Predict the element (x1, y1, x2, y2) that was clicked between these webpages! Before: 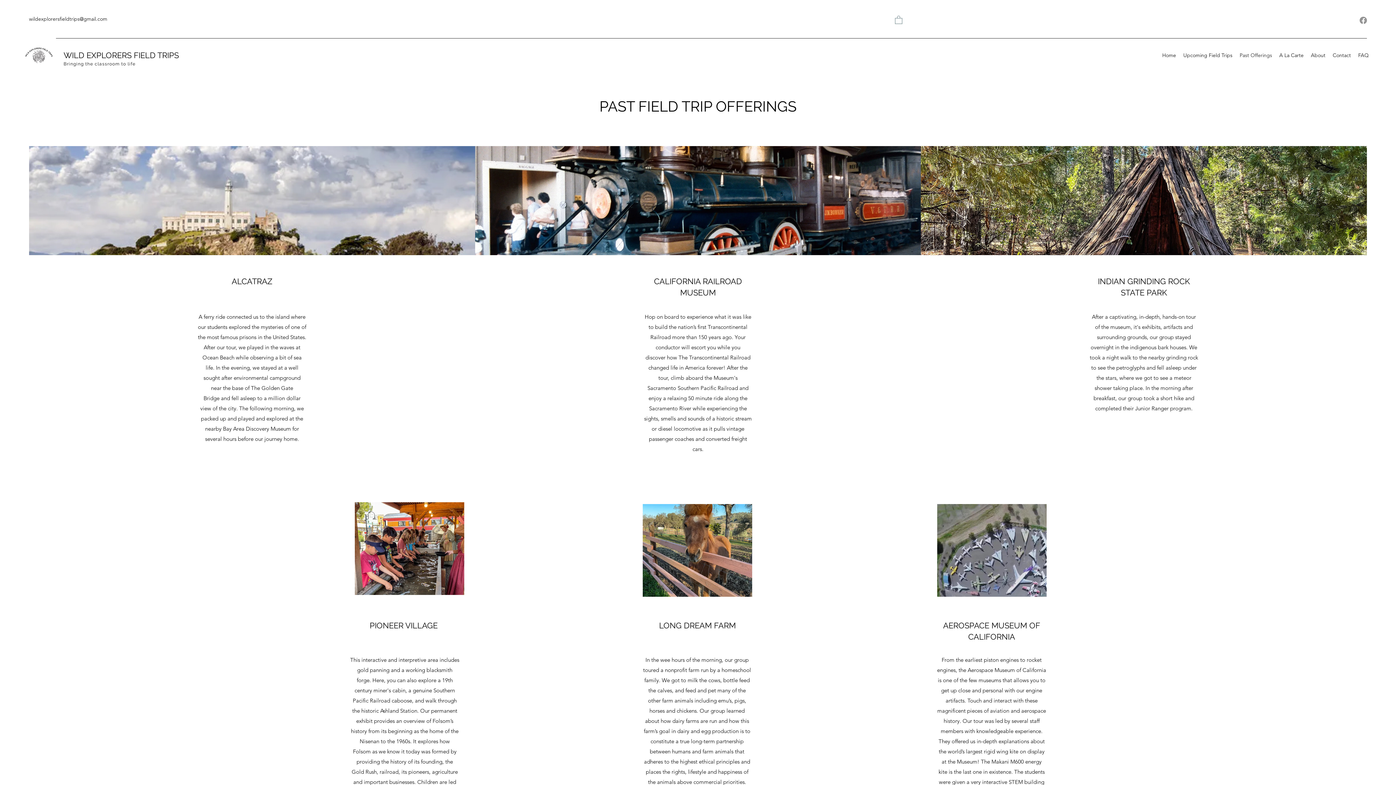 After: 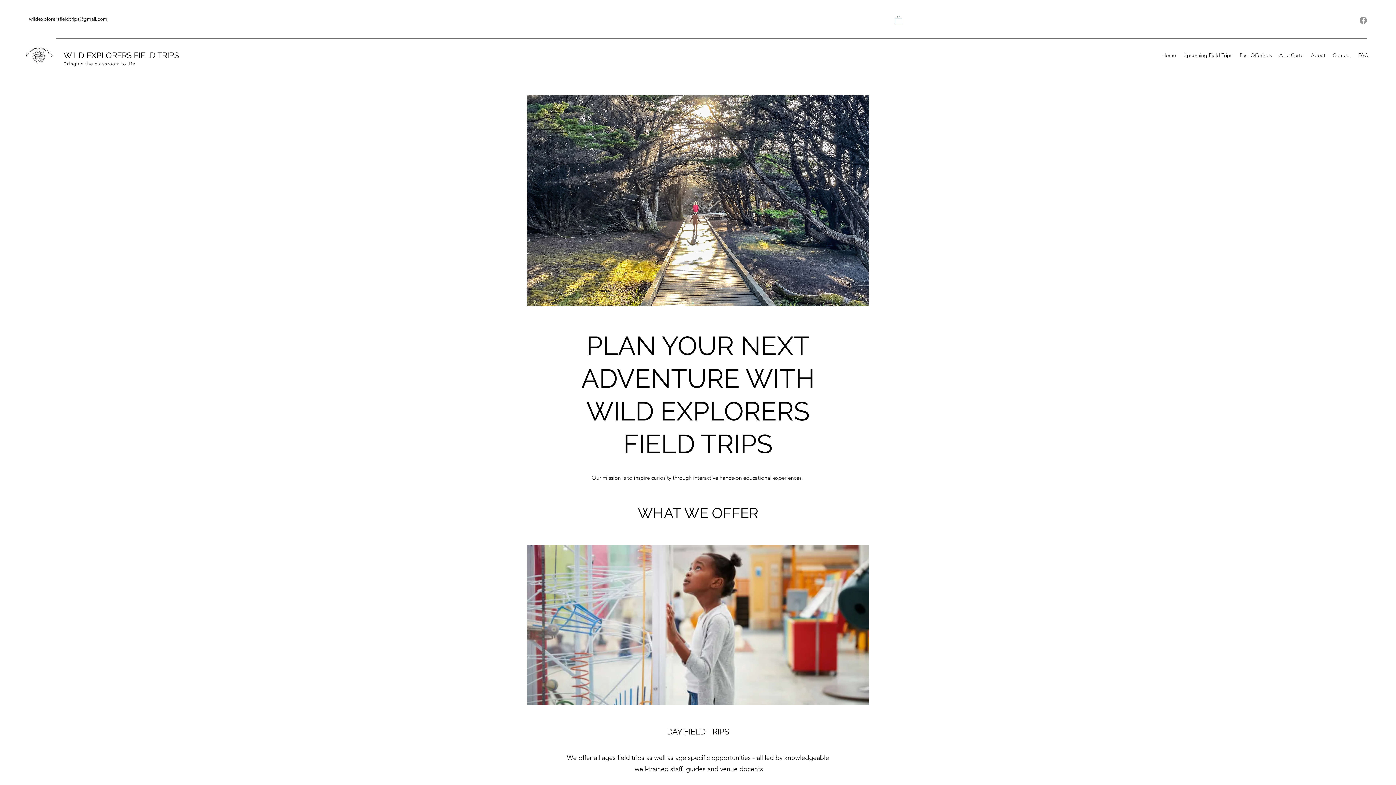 Action: bbox: (21, 38, 56, 72)